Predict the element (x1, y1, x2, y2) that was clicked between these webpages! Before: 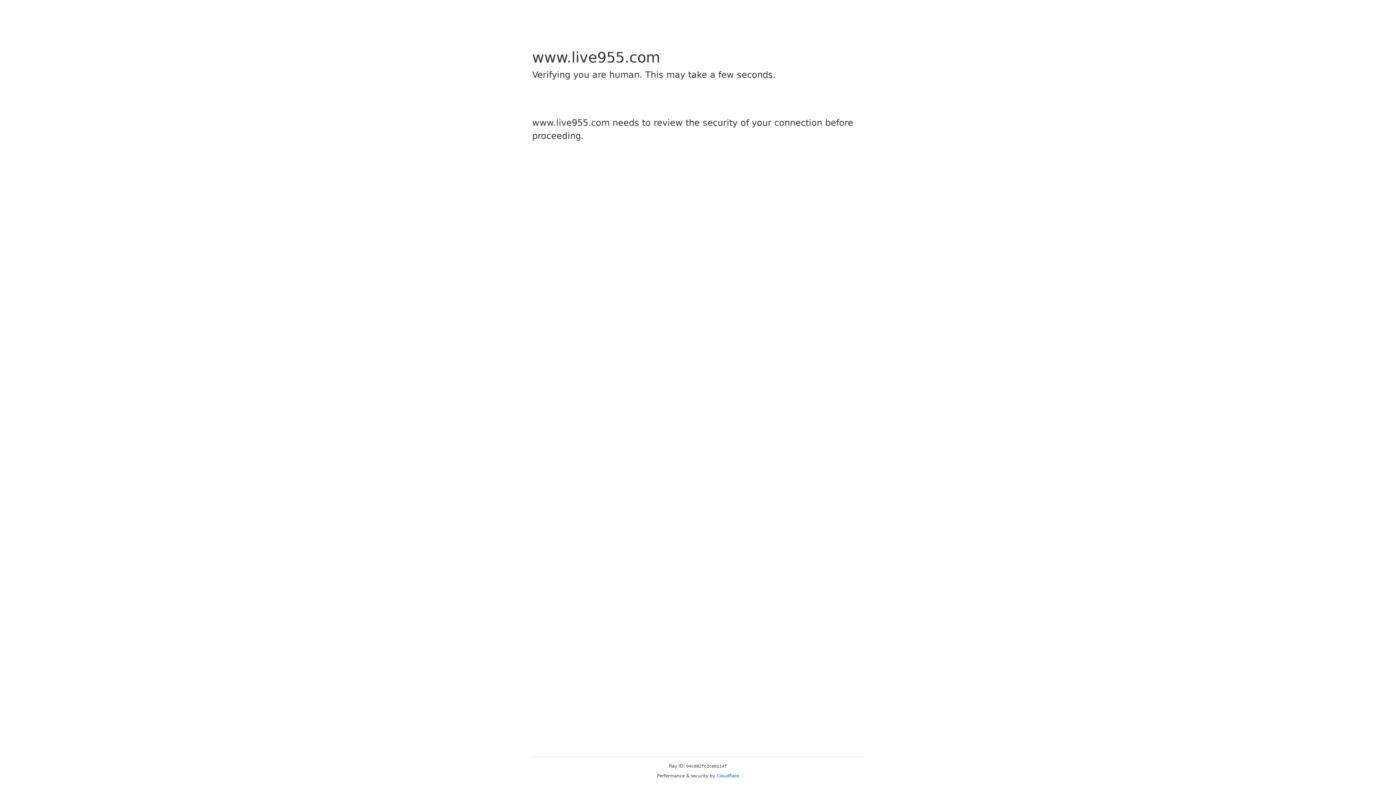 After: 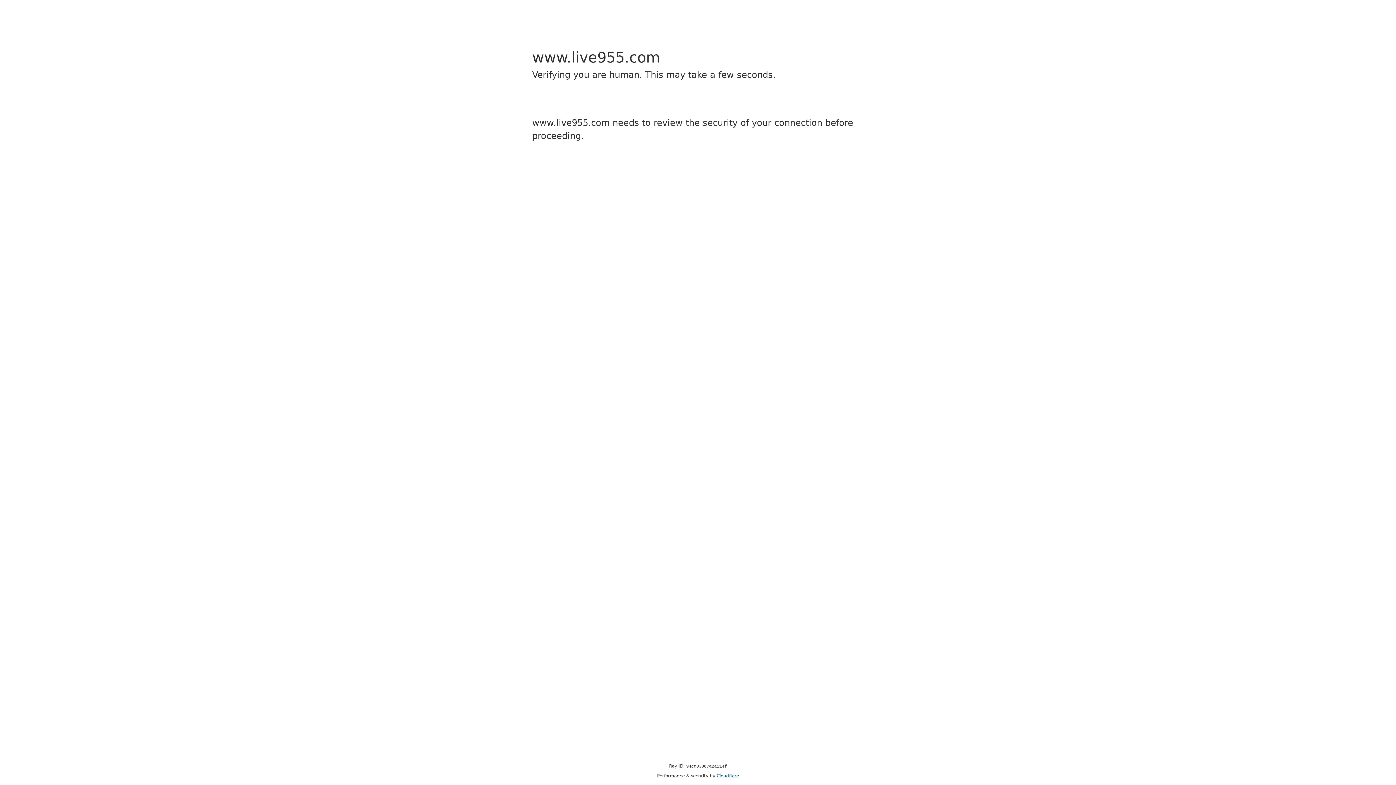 Action: label: Cloudflare bbox: (716, 773, 739, 778)